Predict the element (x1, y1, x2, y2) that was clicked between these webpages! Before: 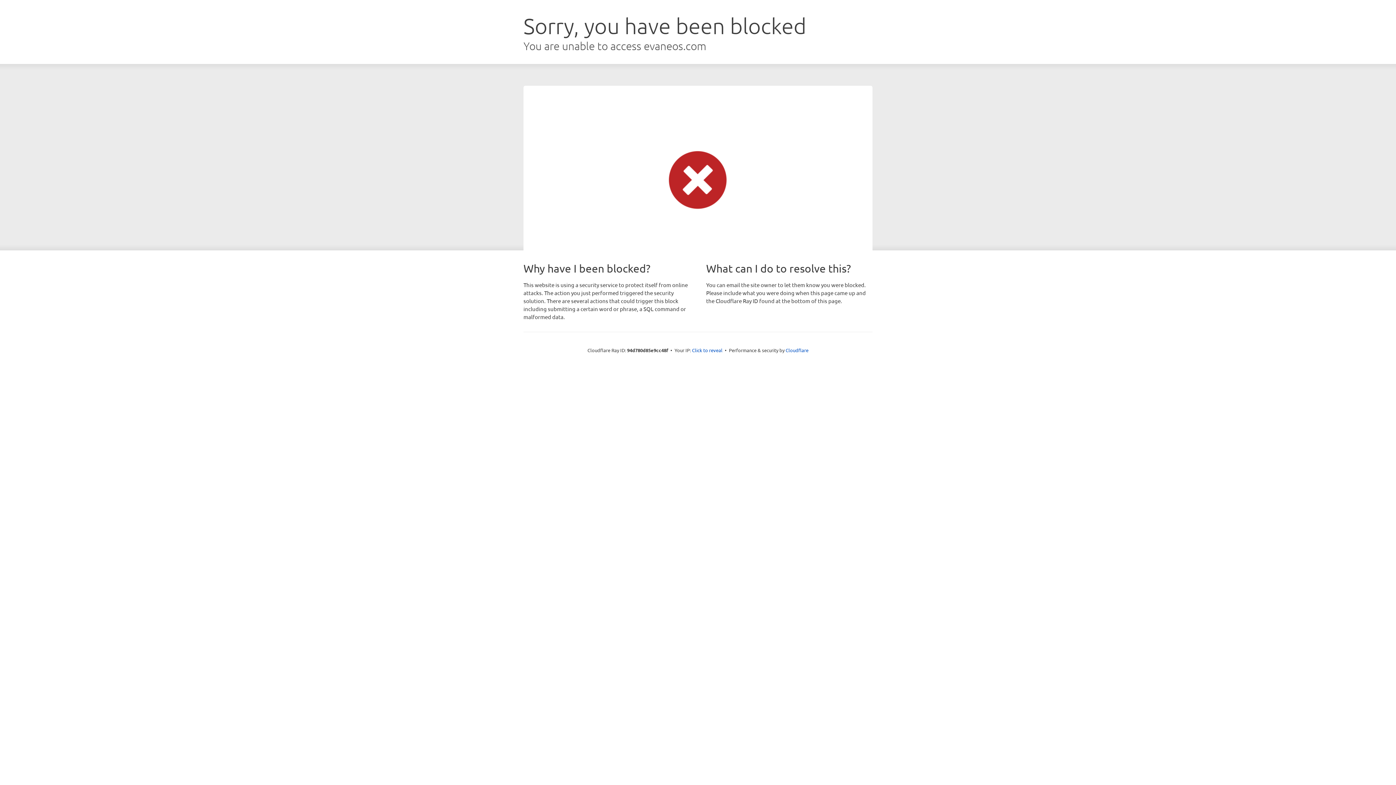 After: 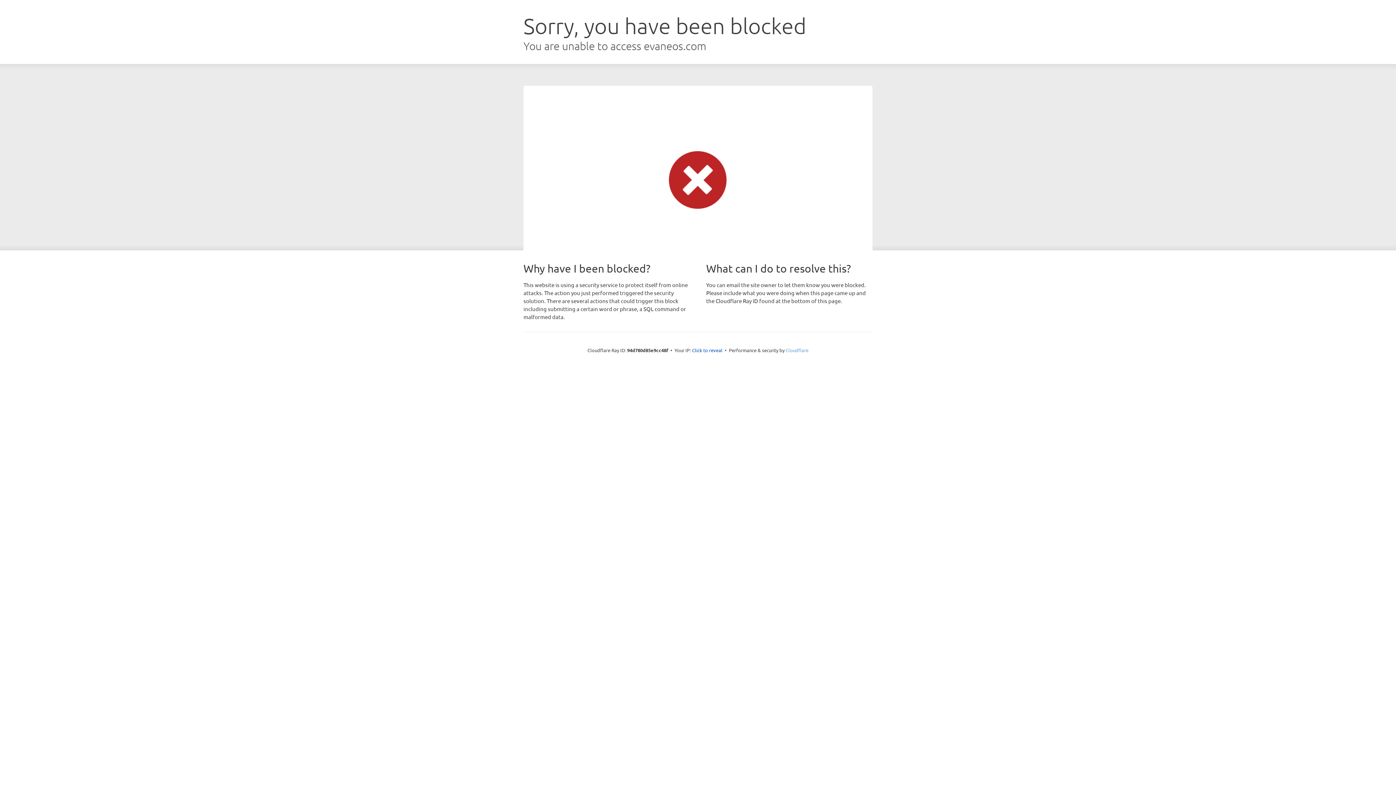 Action: label: Cloudflare bbox: (785, 347, 808, 353)